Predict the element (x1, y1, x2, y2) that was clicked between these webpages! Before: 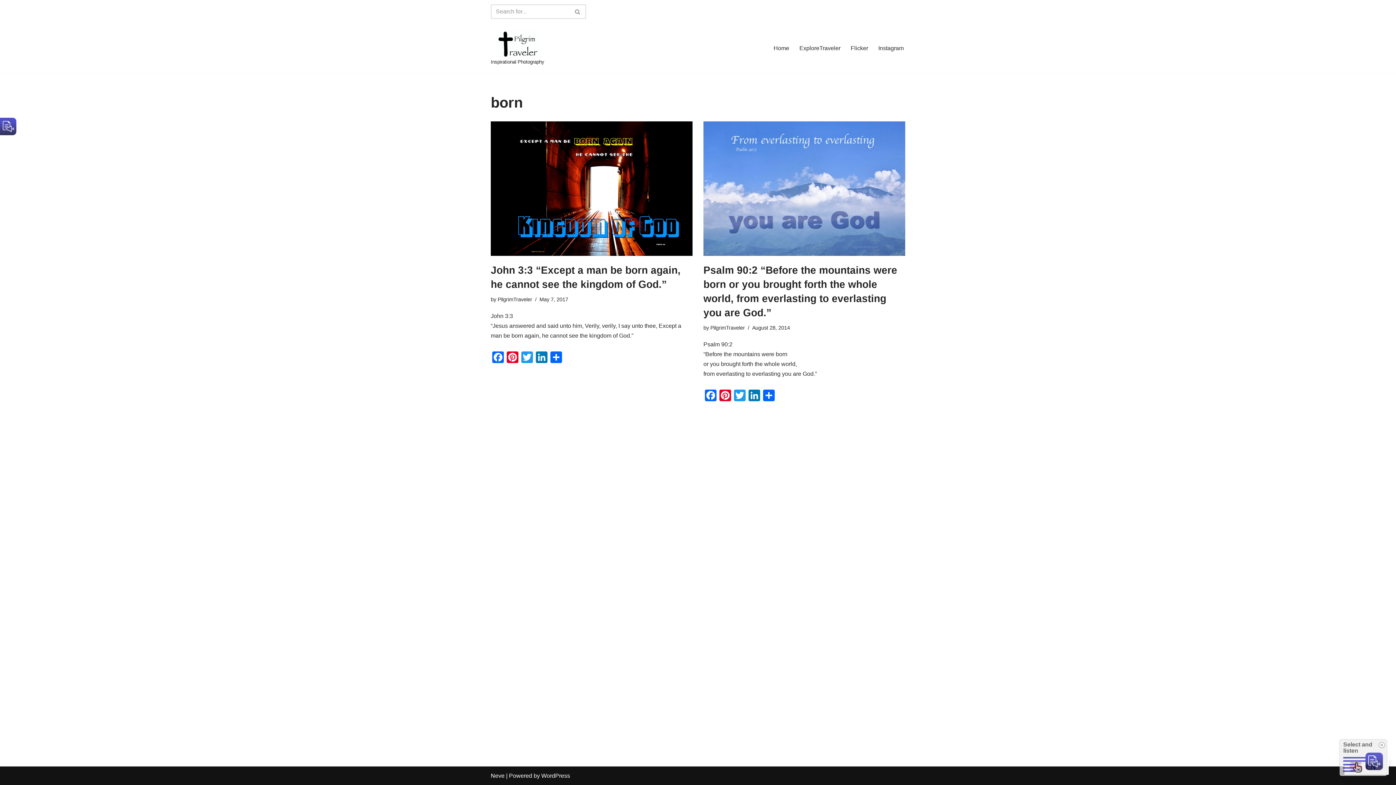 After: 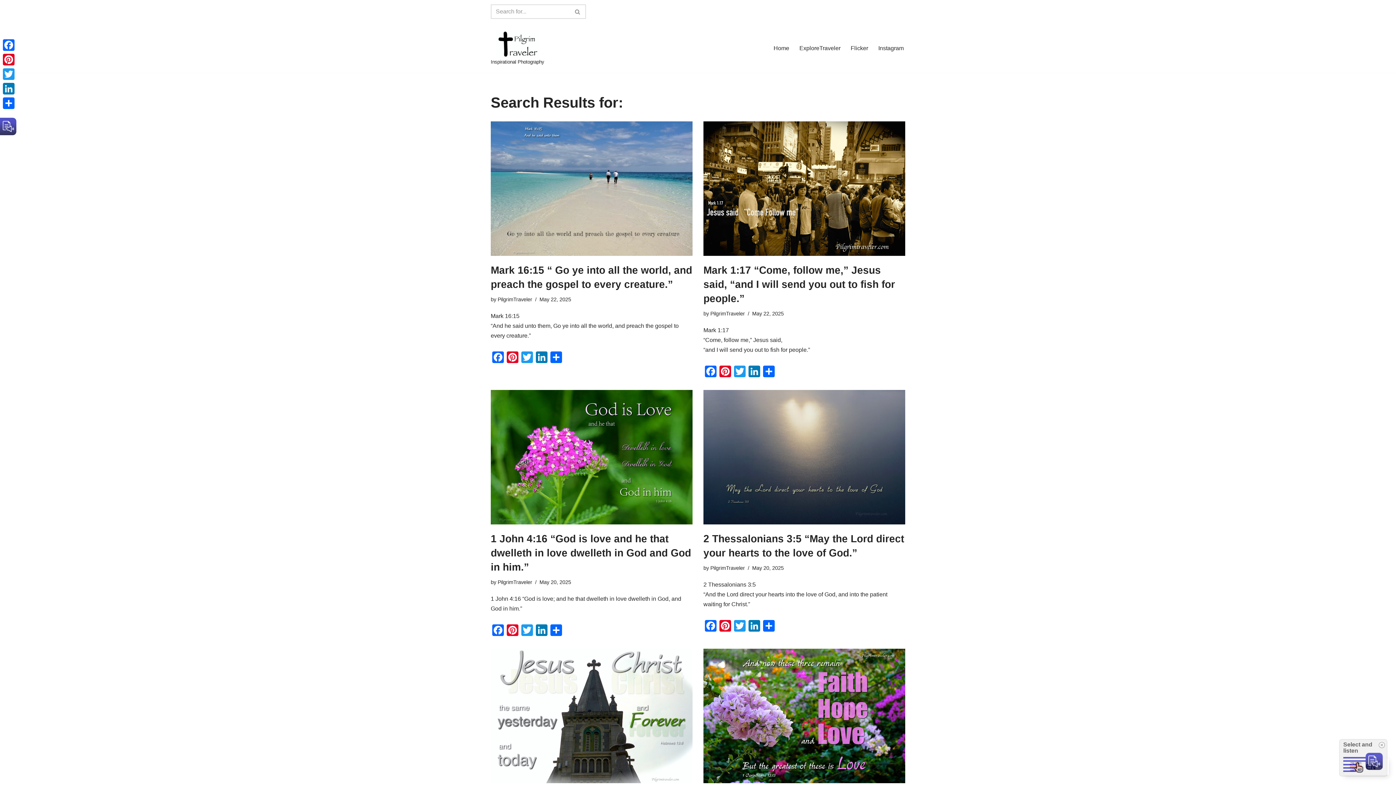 Action: bbox: (569, 4, 586, 18) label: Search